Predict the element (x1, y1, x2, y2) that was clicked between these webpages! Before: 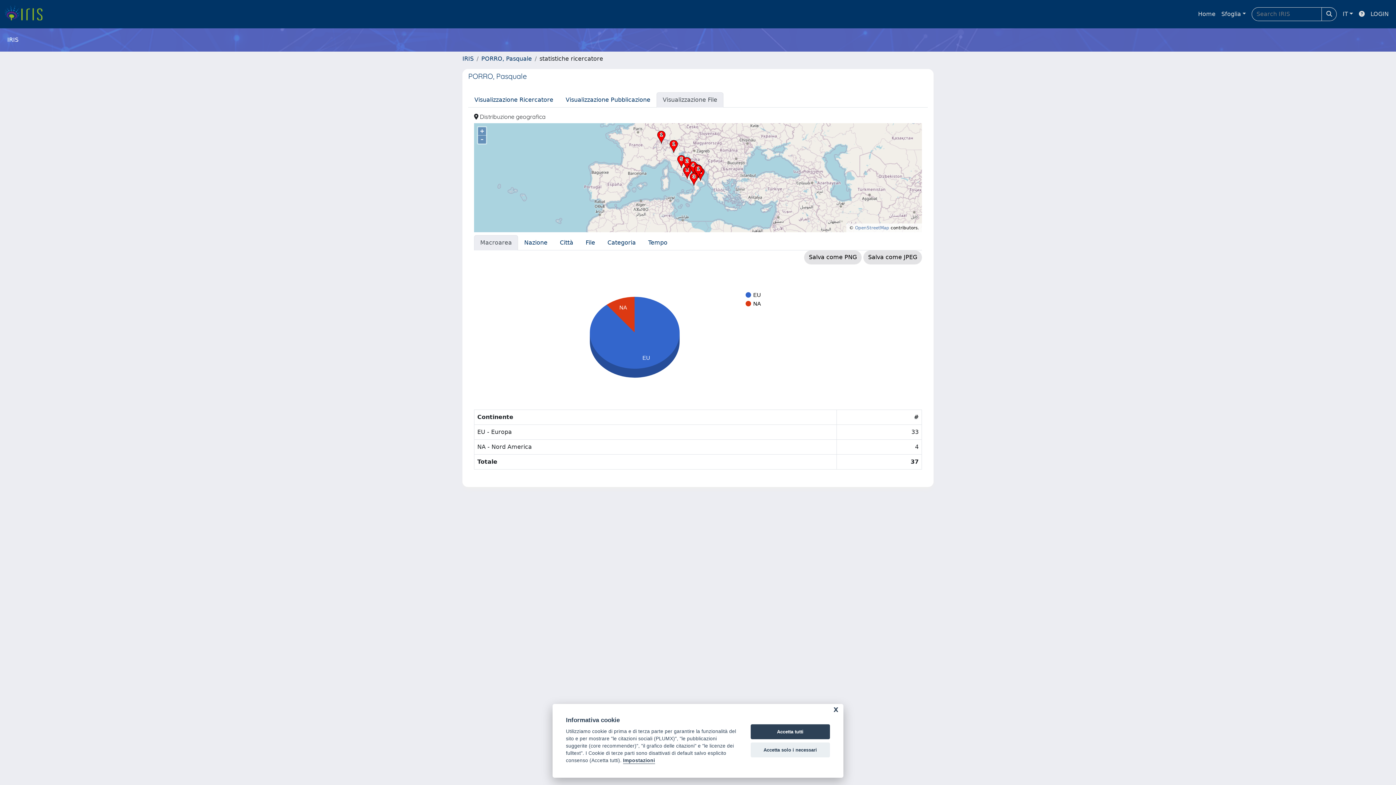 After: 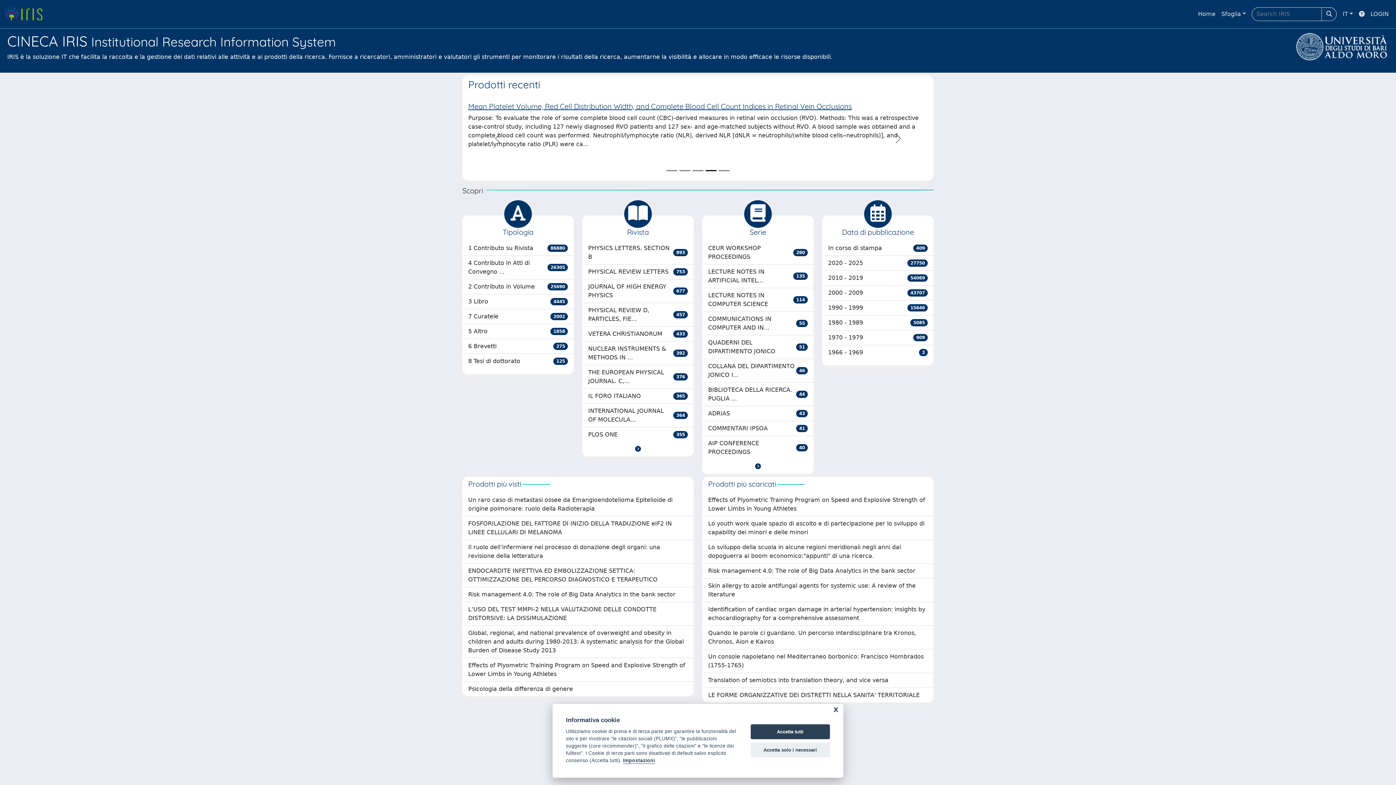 Action: bbox: (462, 55, 473, 62) label: IRIS